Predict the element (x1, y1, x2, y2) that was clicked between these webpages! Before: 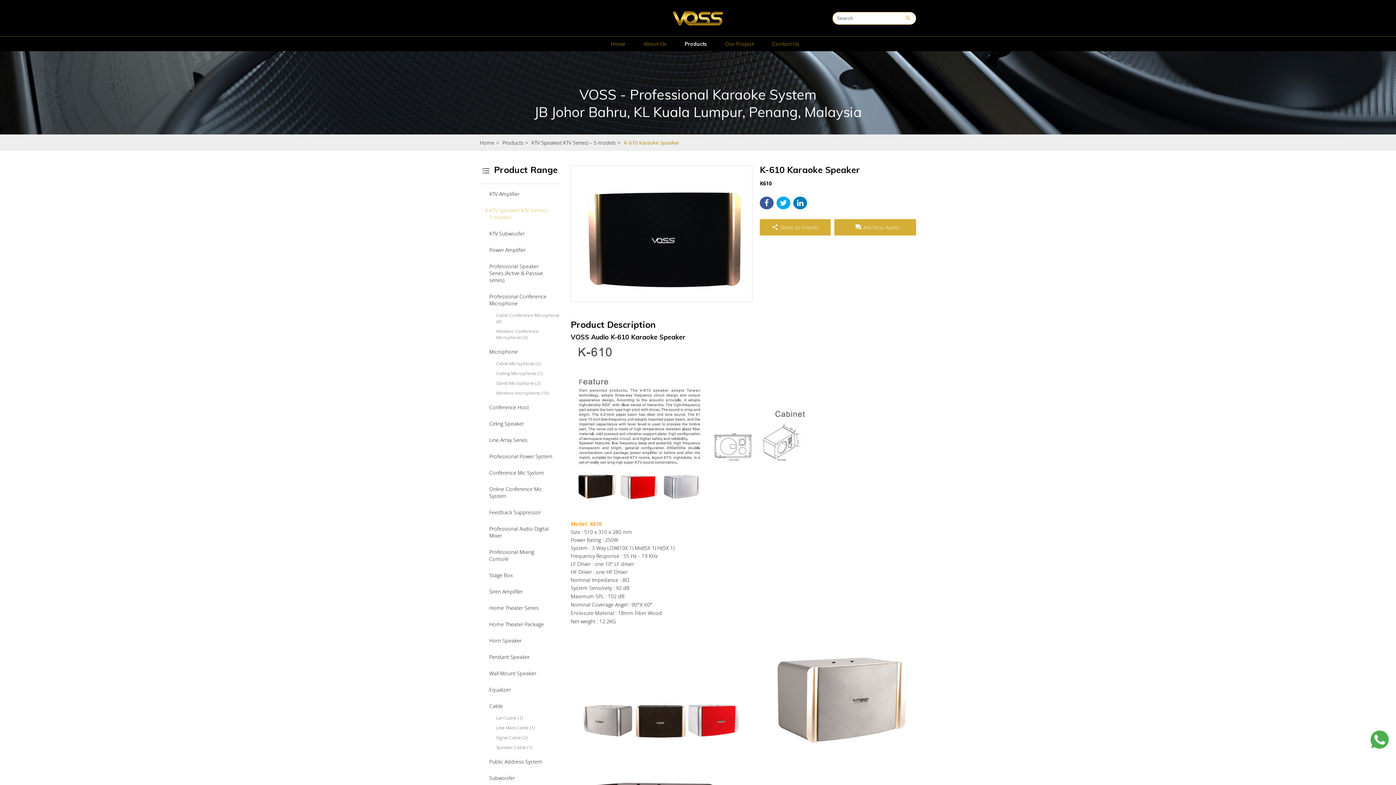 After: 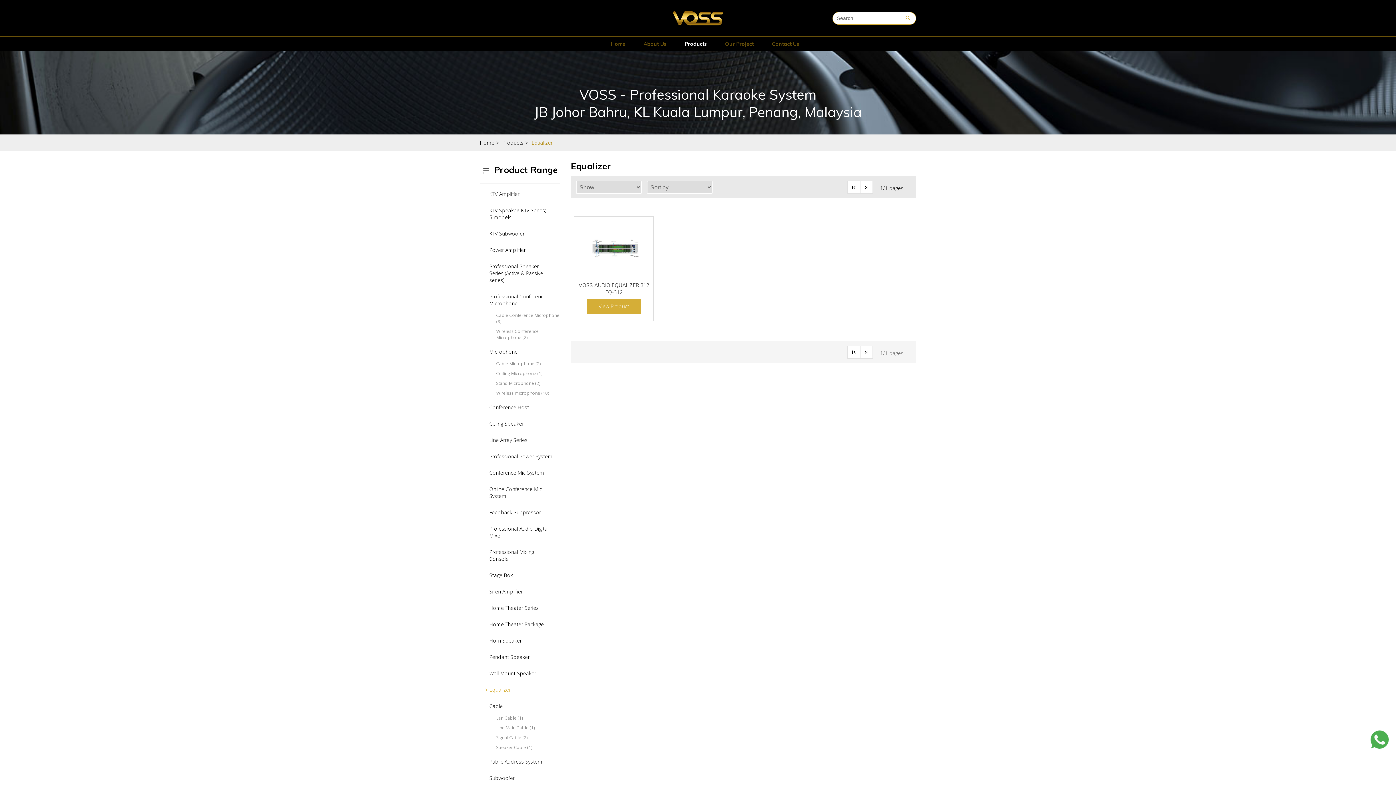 Action: bbox: (483, 684, 562, 695) label: Equalizer